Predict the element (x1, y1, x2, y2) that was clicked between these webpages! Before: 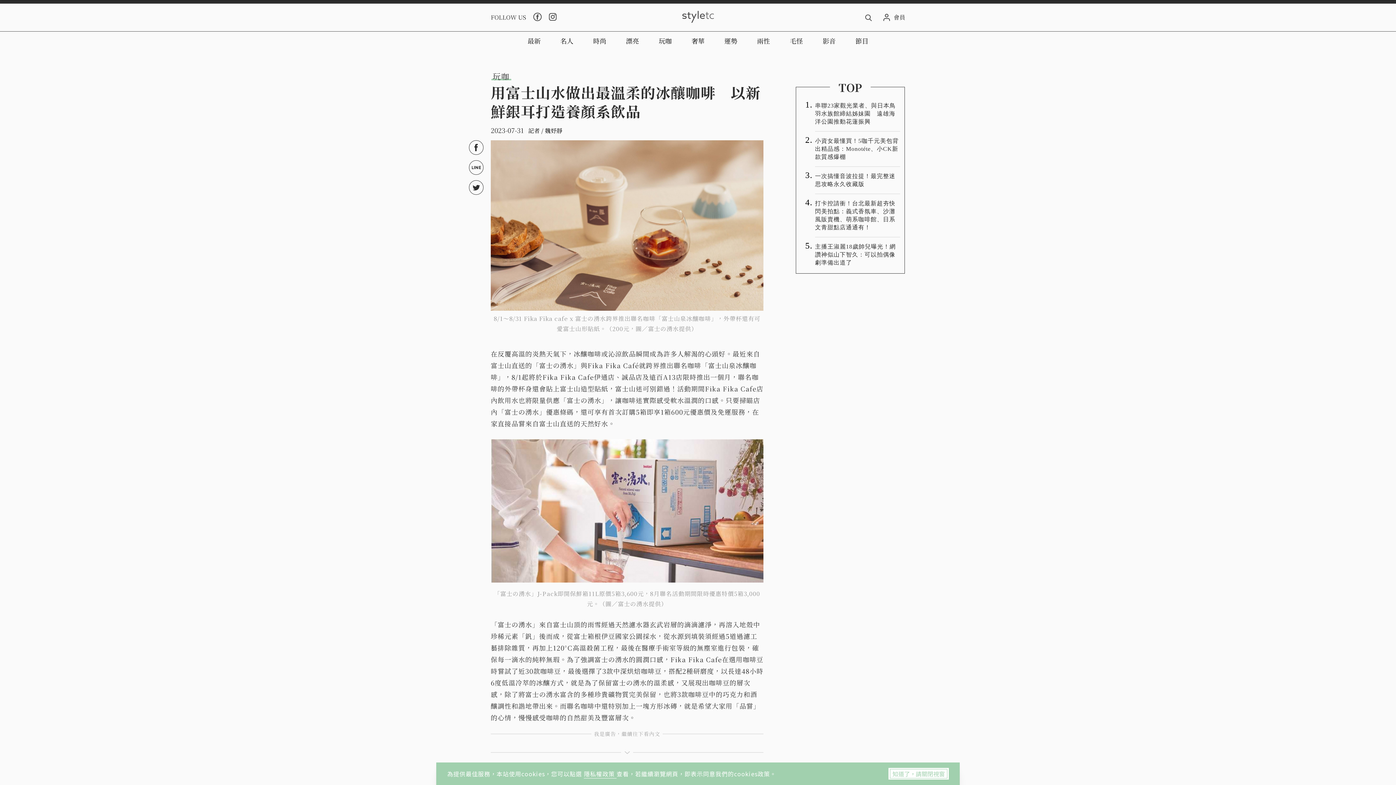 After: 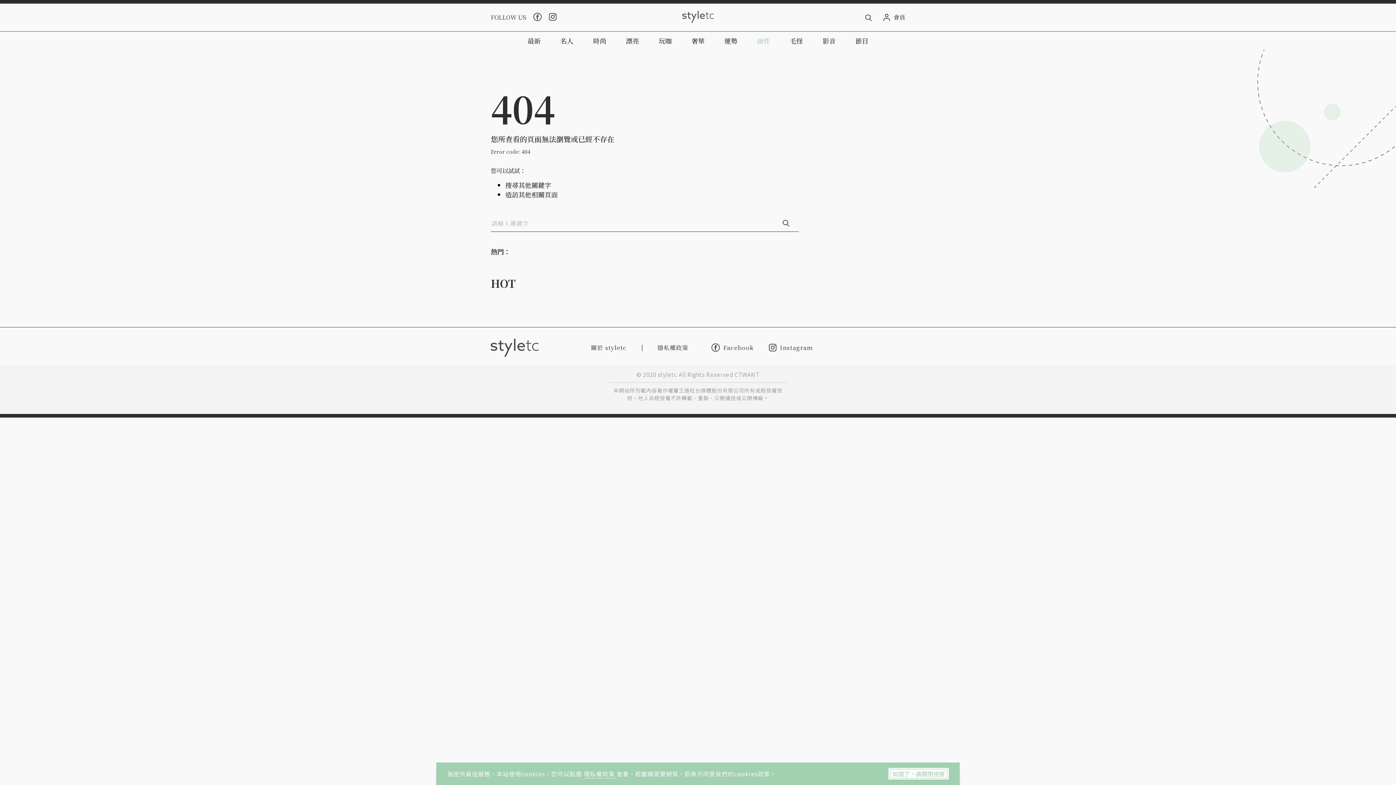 Action: label: 兩性 bbox: (747, 31, 780, 49)